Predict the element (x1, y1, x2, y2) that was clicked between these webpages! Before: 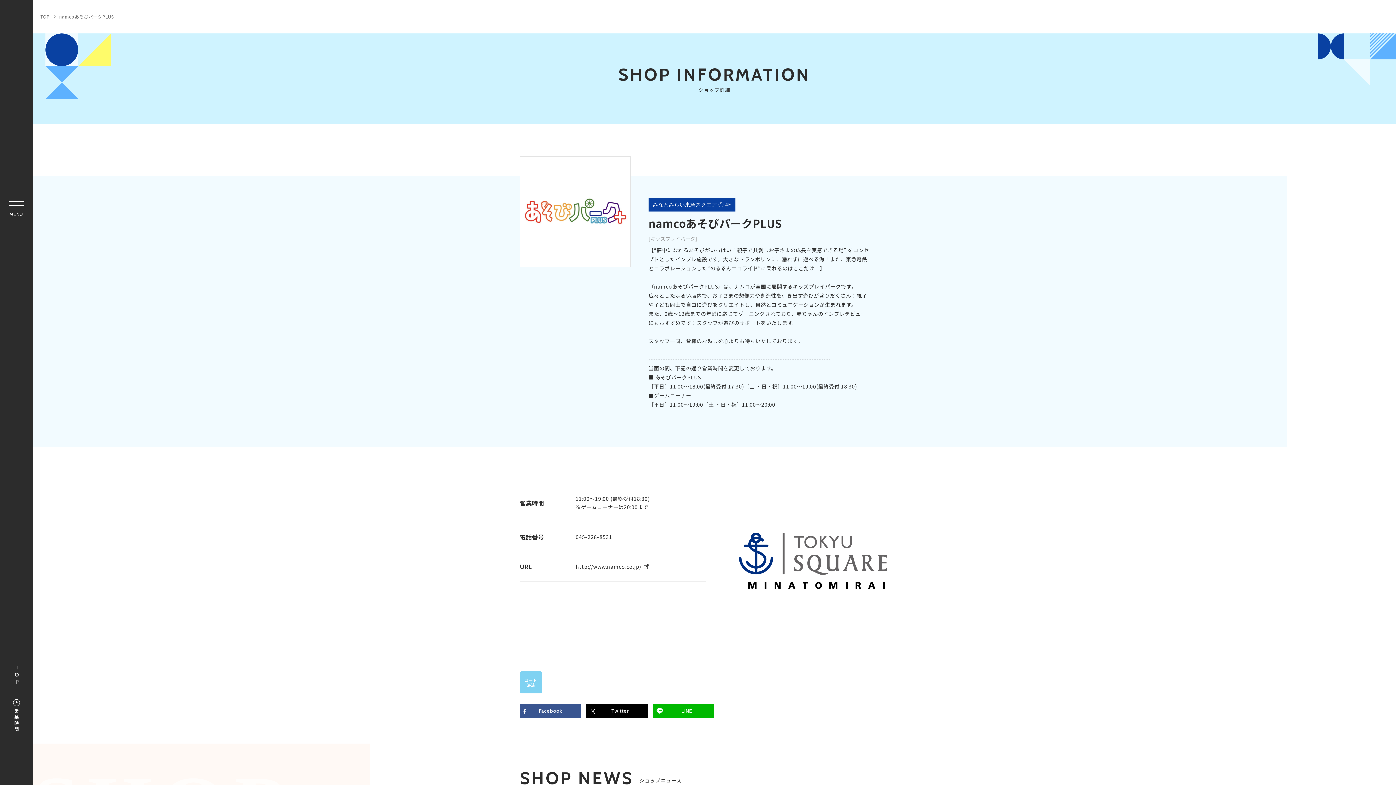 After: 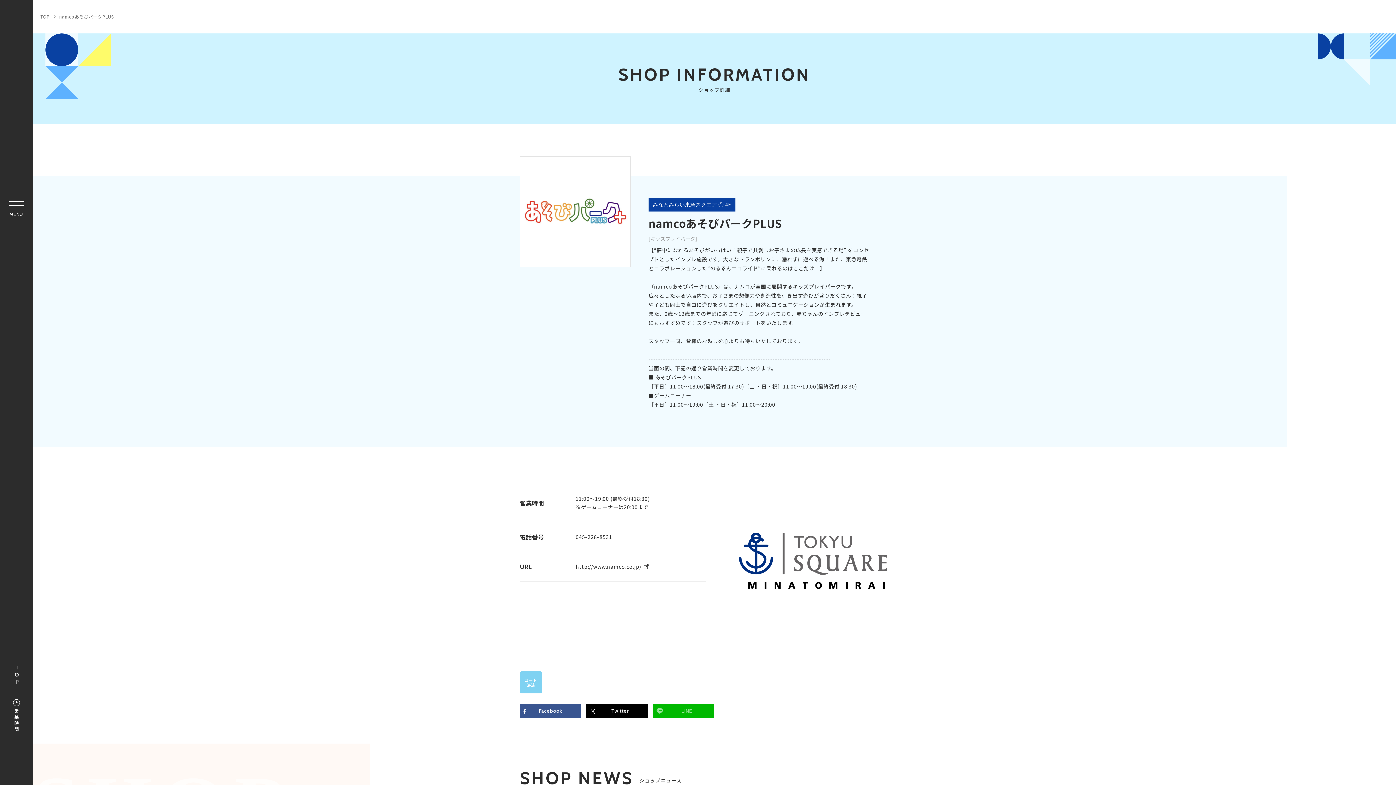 Action: label: LINE bbox: (653, 704, 714, 718)